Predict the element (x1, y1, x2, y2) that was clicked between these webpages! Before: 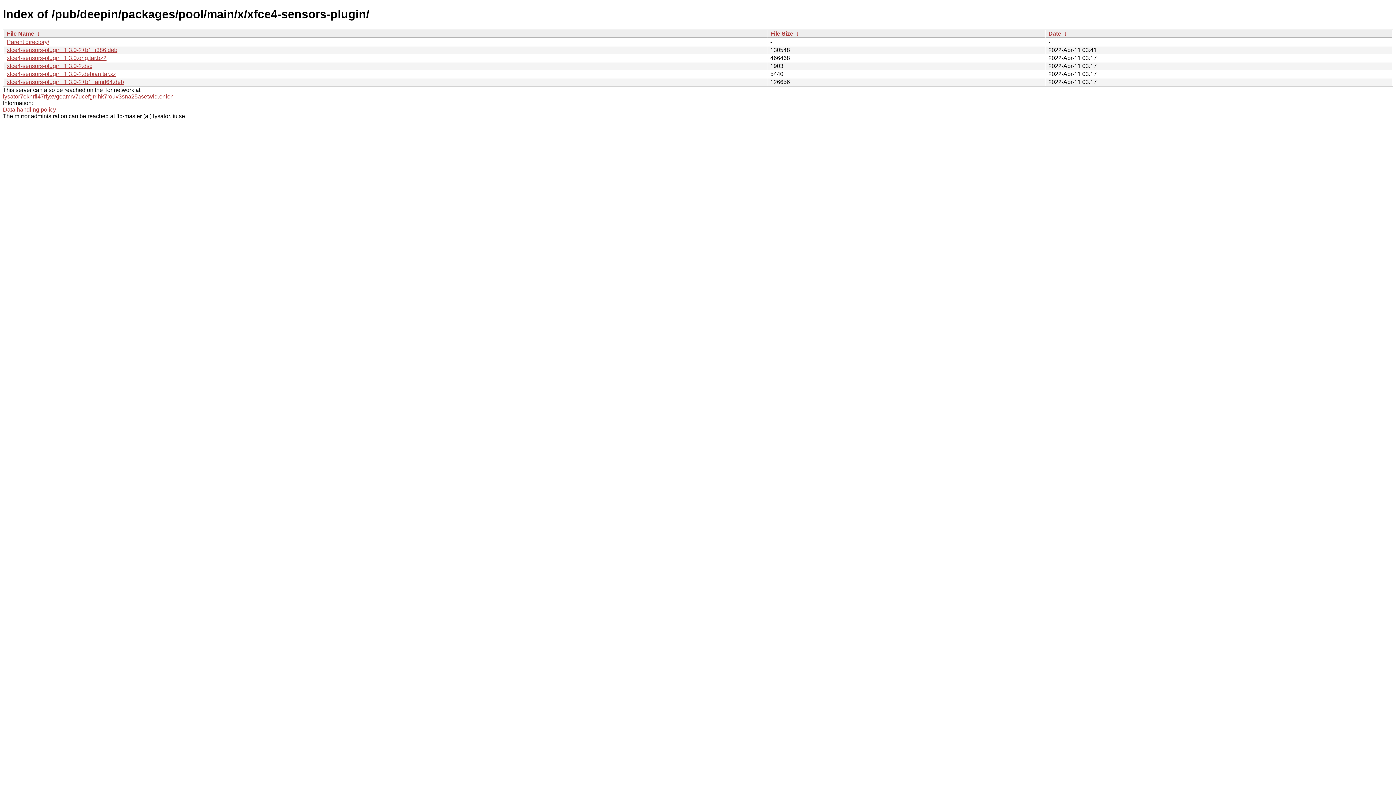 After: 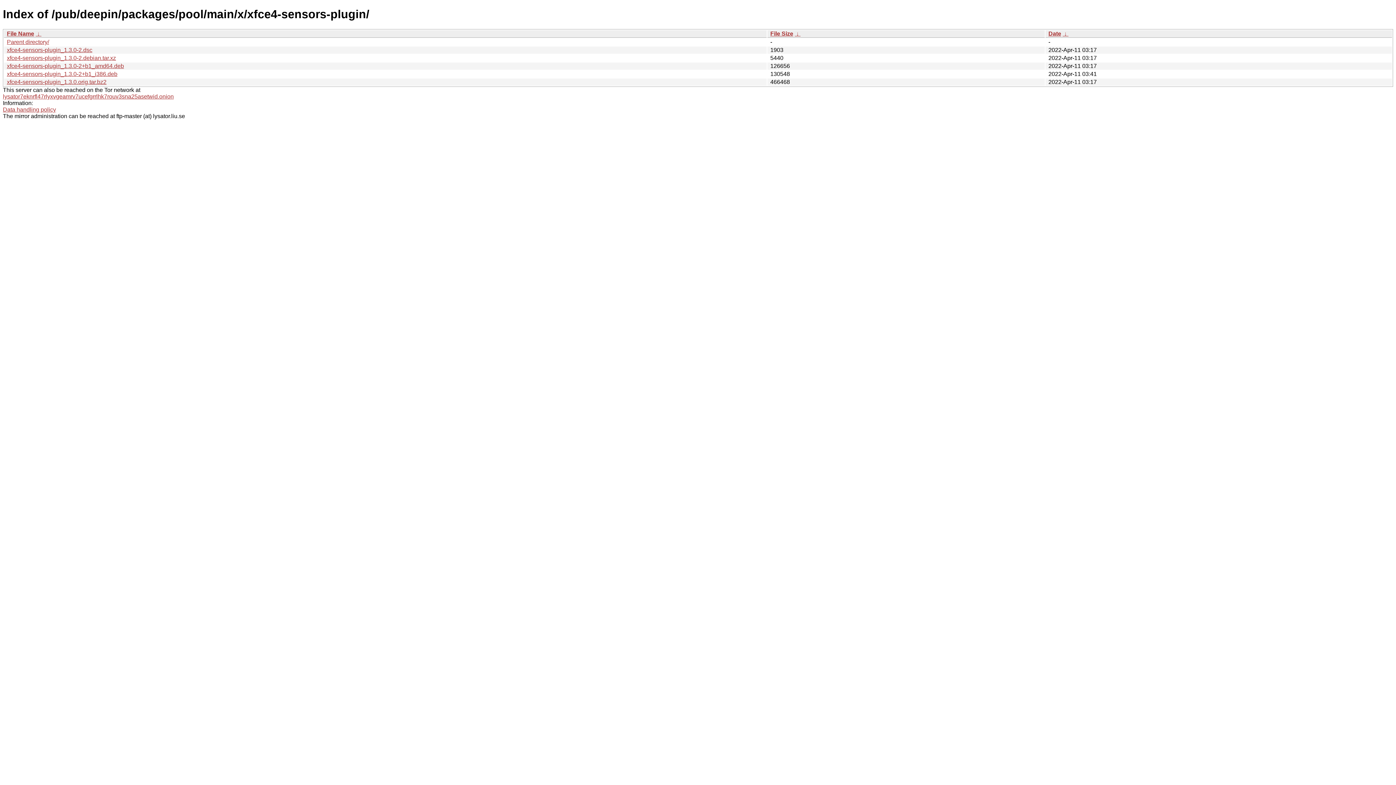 Action: label: File Size bbox: (770, 30, 793, 36)